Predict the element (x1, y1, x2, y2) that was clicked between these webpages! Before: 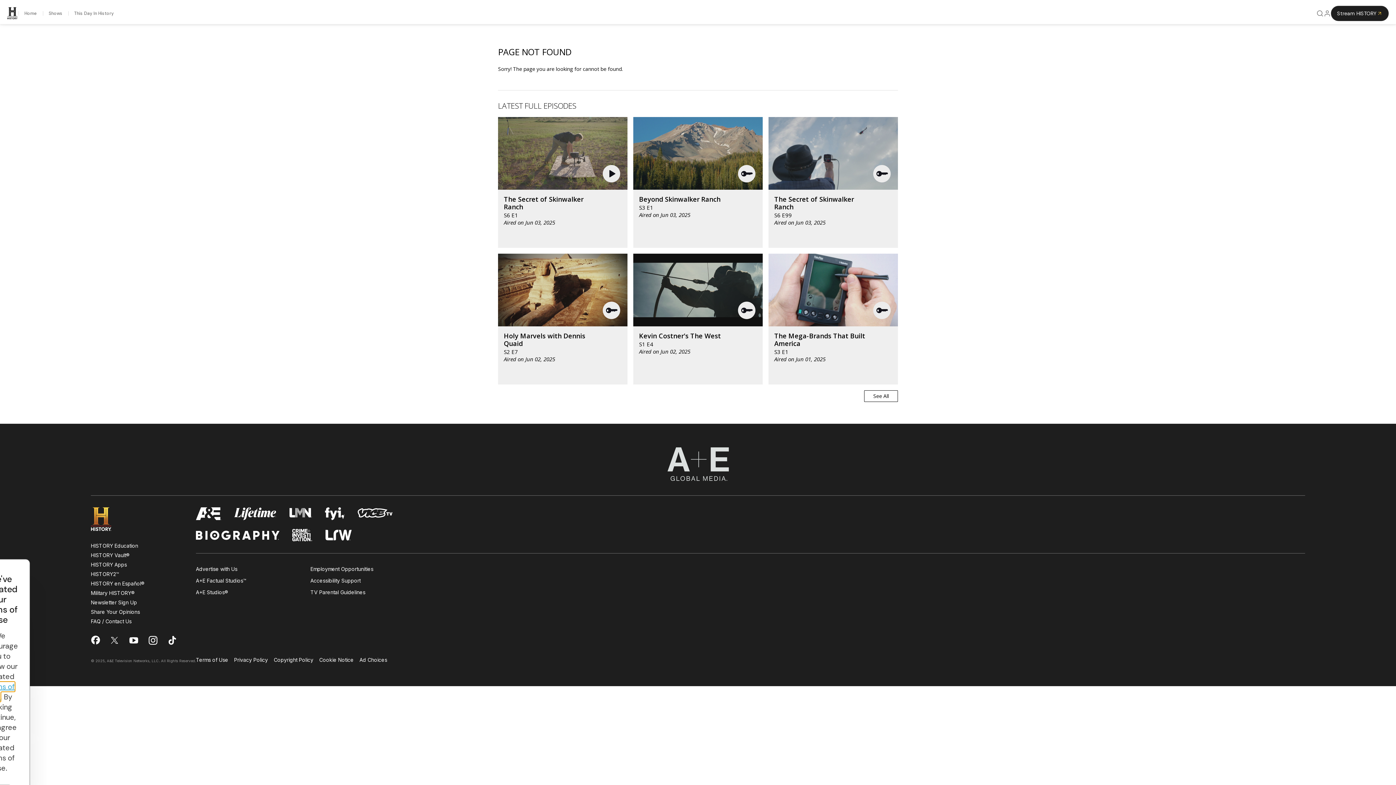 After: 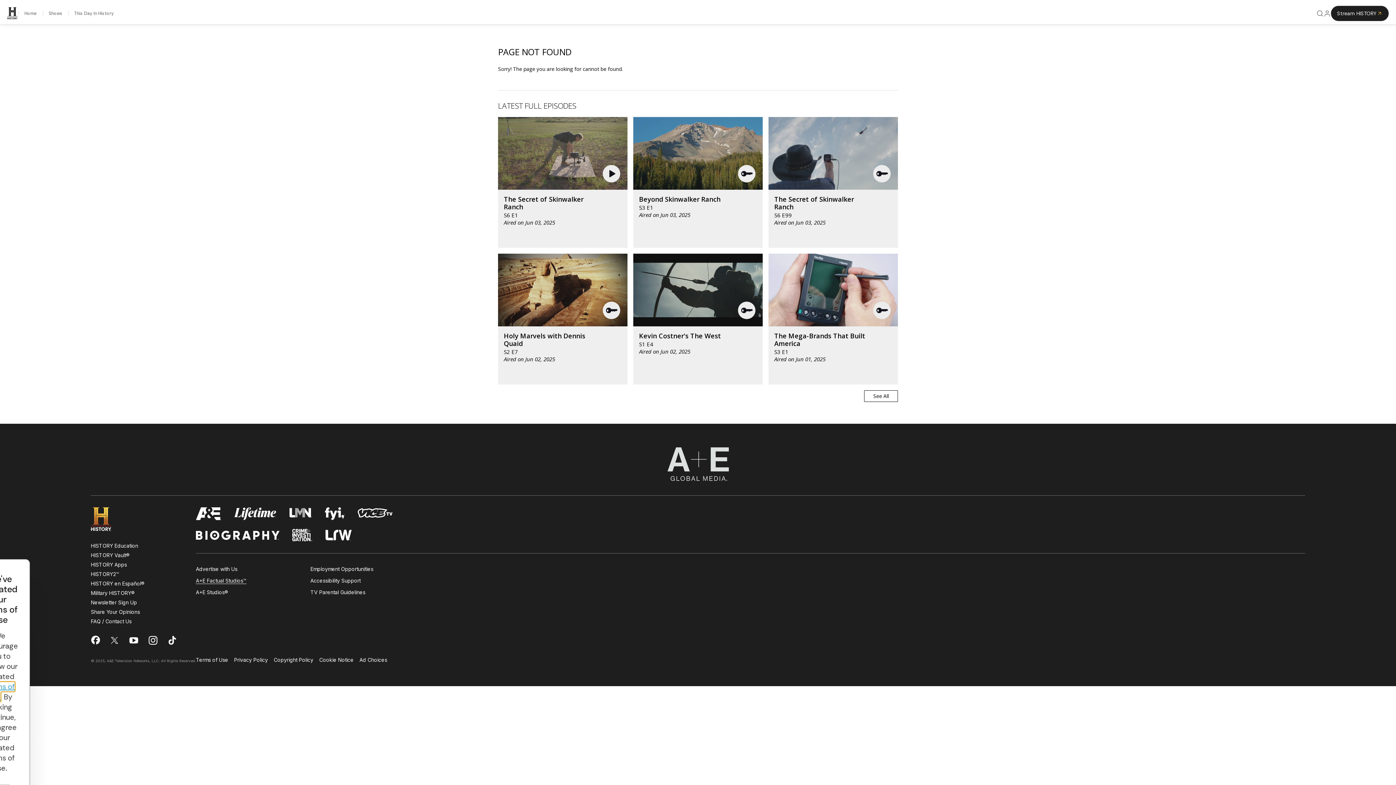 Action: label: A+E Factual Studios™ bbox: (196, 577, 246, 584)